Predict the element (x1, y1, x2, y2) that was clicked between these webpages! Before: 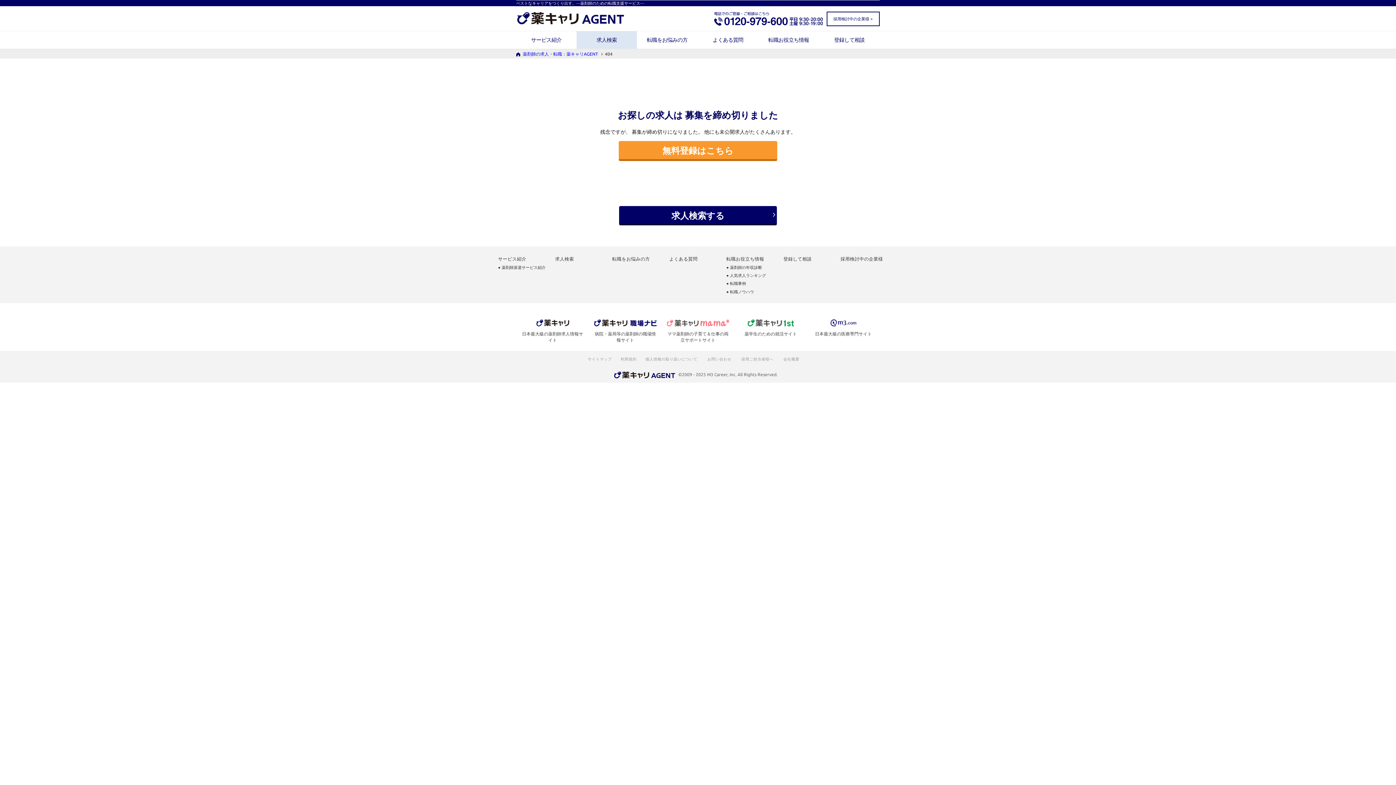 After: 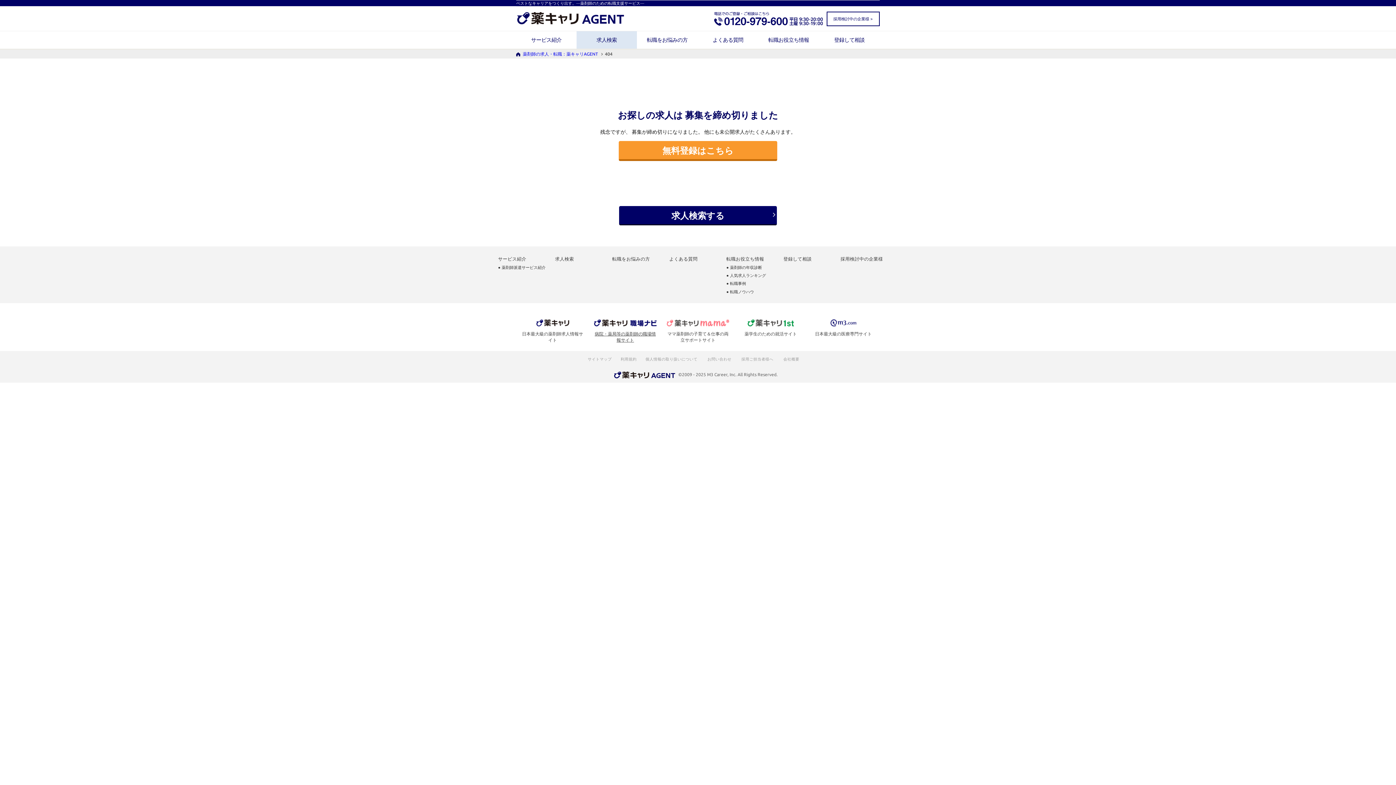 Action: label: 病院・薬局等の薬剤師の職場情報サイト bbox: (594, 319, 656, 343)